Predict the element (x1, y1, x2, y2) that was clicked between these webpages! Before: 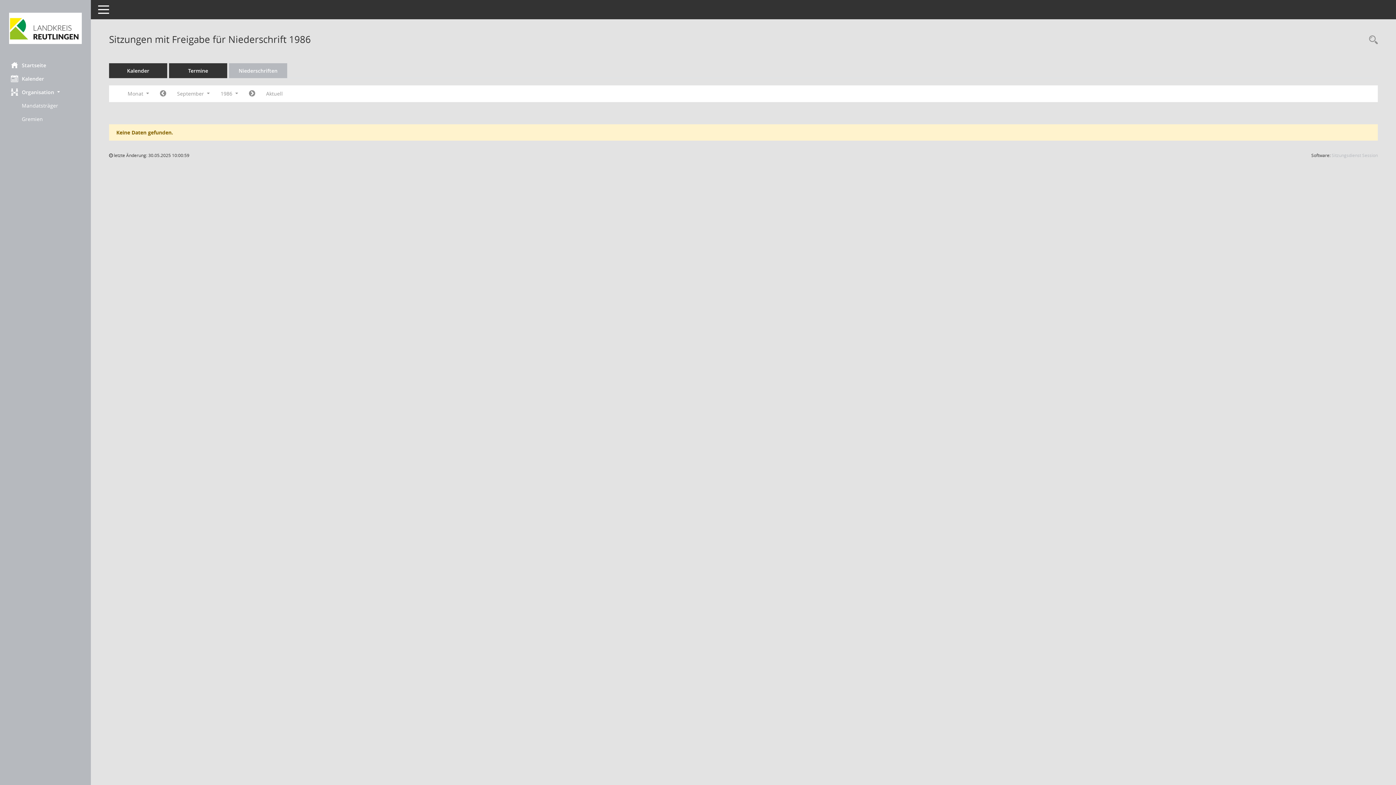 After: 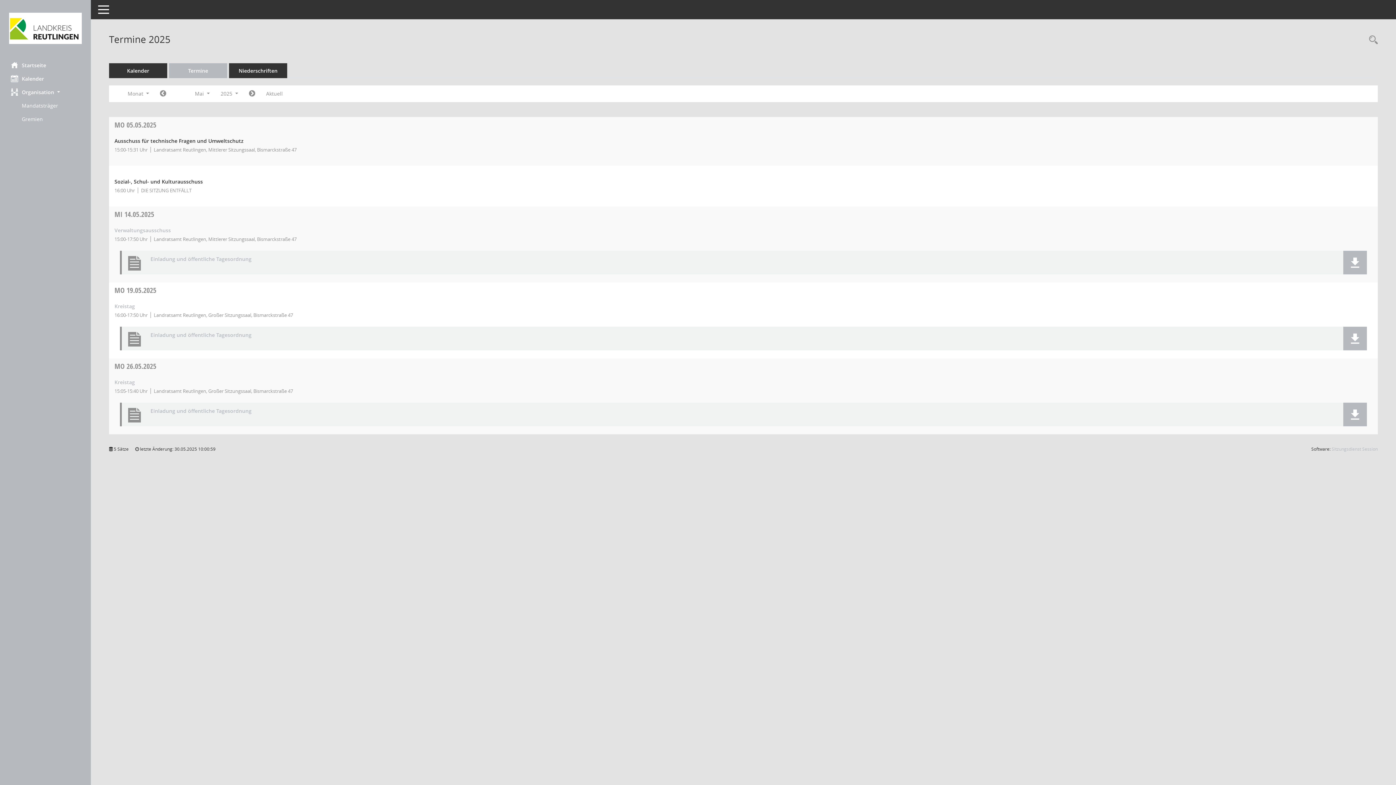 Action: label: Diese Seite enthält eine kompakte Übersicht der Sitzungstermine. Sie enthält die Möglichkeit, verschiedene Zeiträume für die Sitzungsdarstellung zu wählen. bbox: (169, 63, 227, 78)